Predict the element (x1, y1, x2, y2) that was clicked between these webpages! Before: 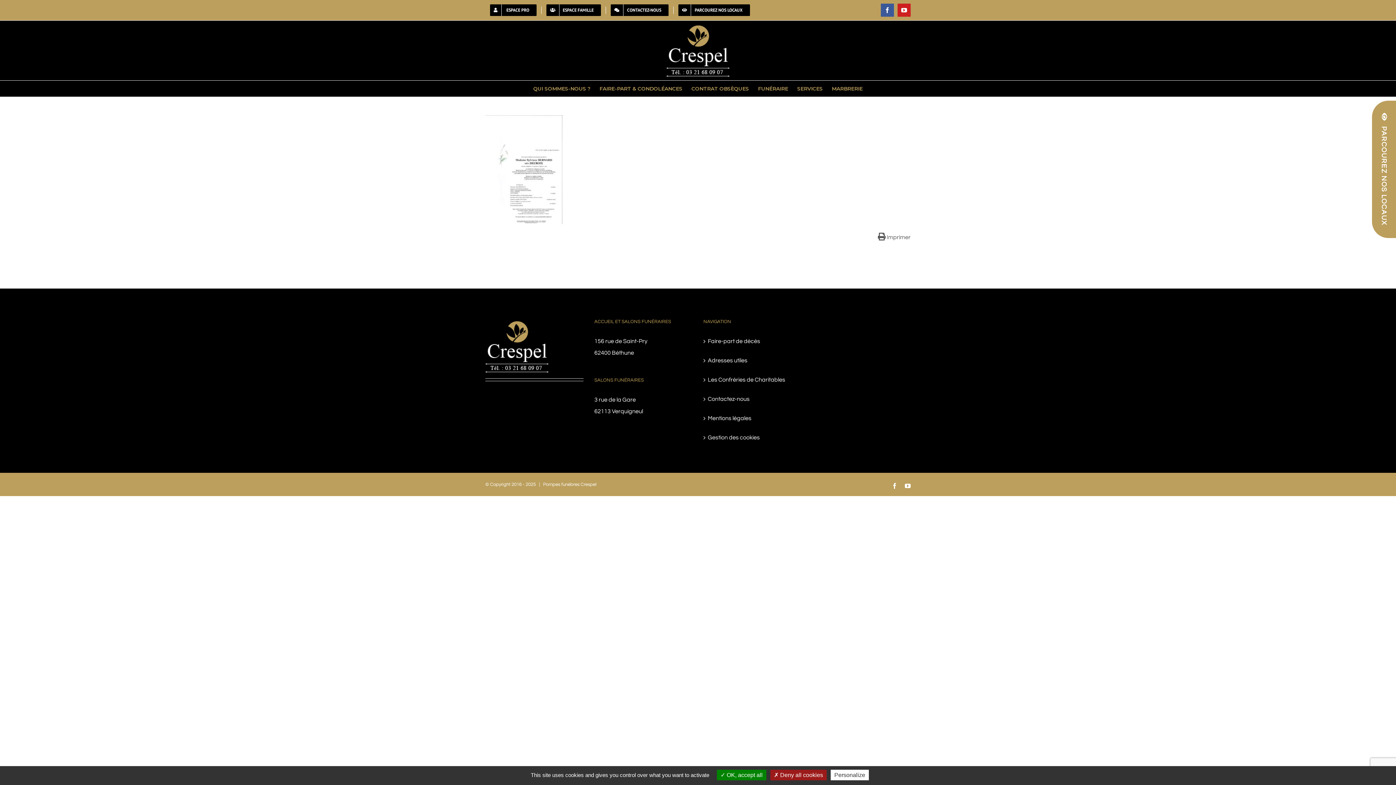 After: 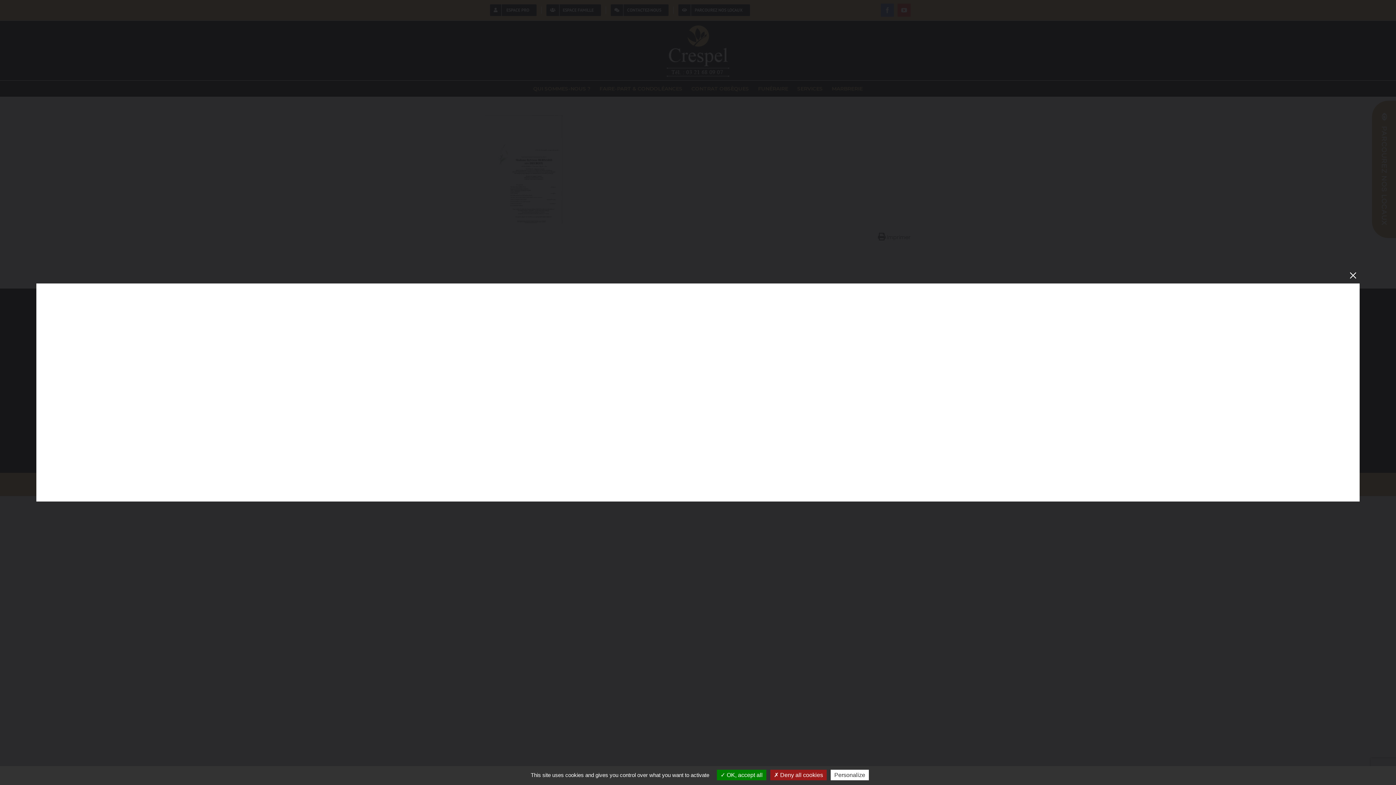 Action: bbox: (1372, 100, 1396, 238) label:  PARCOUREZ NOS LOCAUX